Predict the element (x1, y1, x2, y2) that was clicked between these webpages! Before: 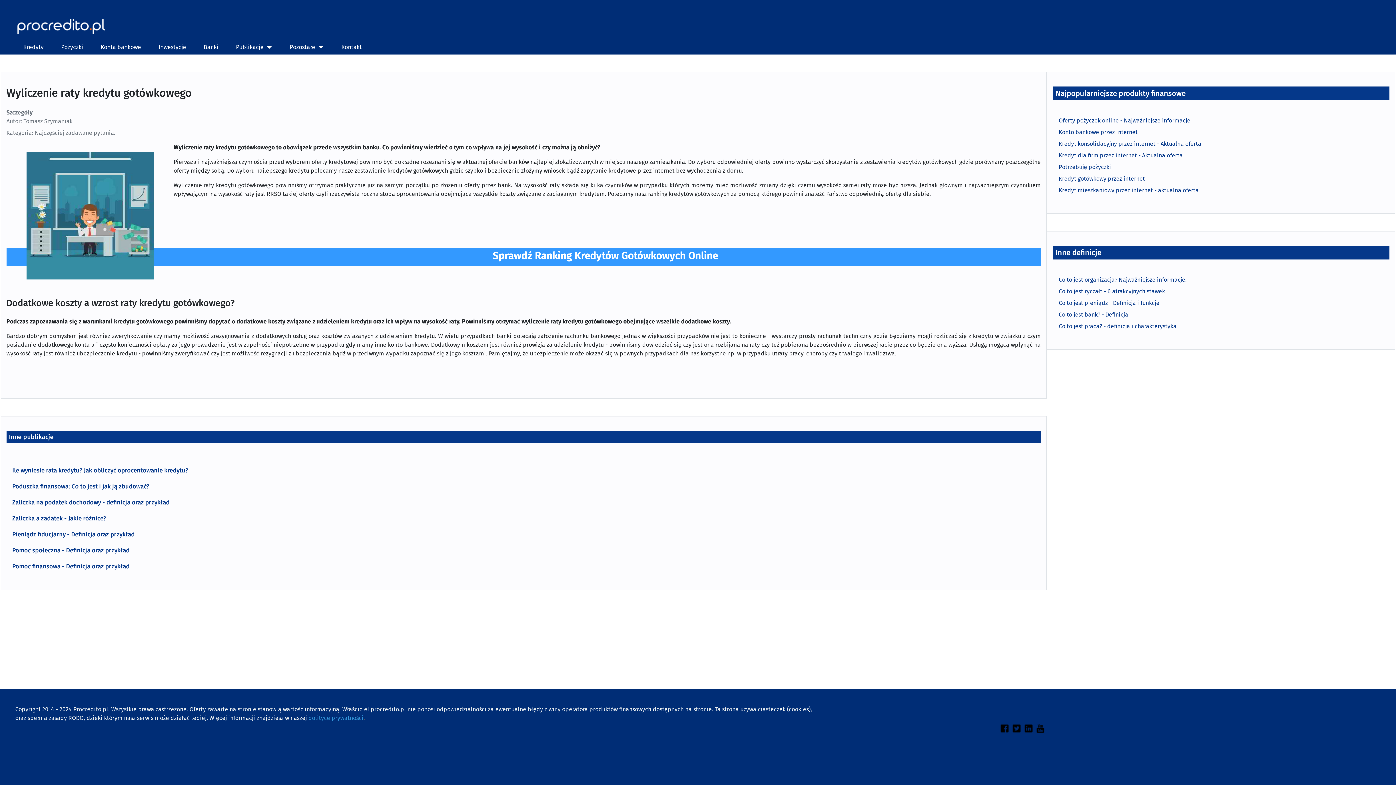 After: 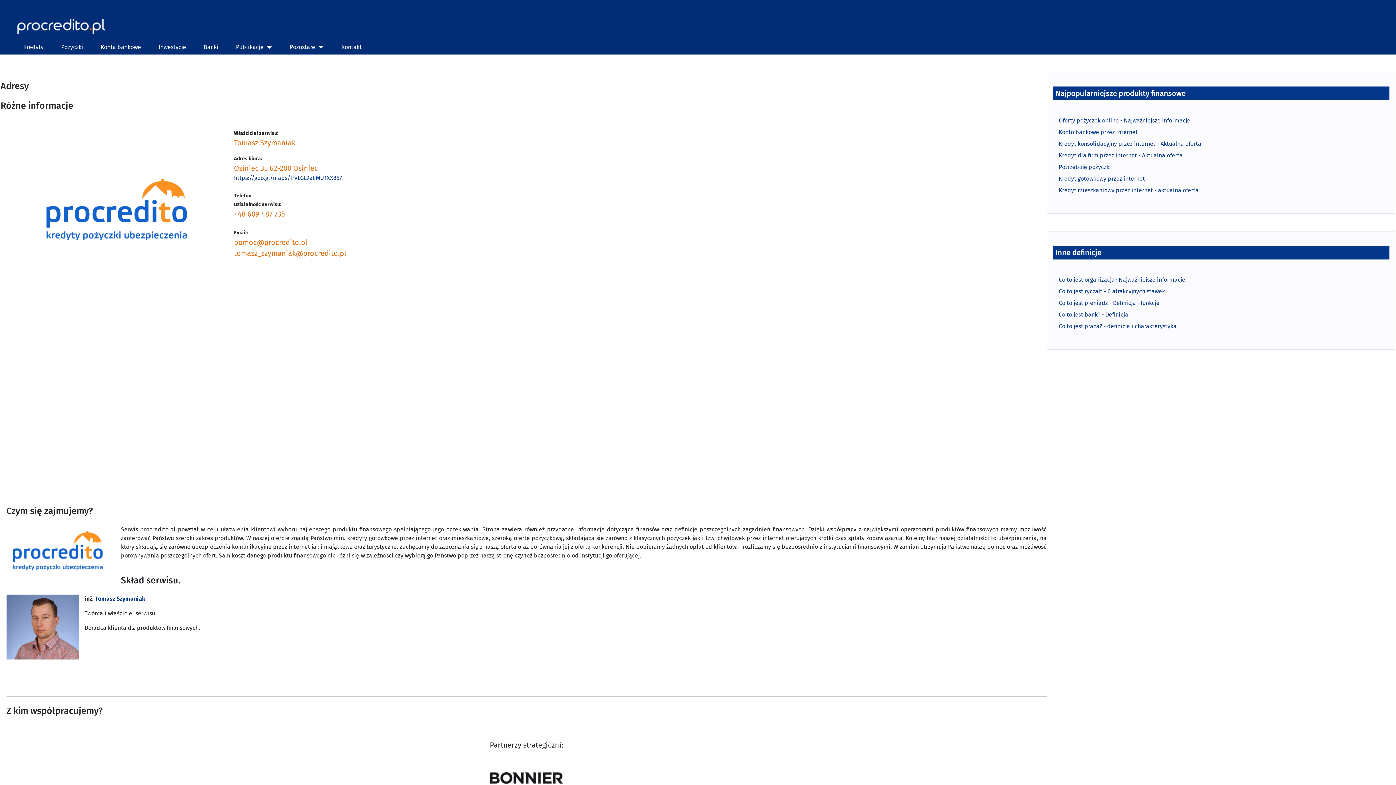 Action: label: Kontakt bbox: (335, 42, 361, 51)